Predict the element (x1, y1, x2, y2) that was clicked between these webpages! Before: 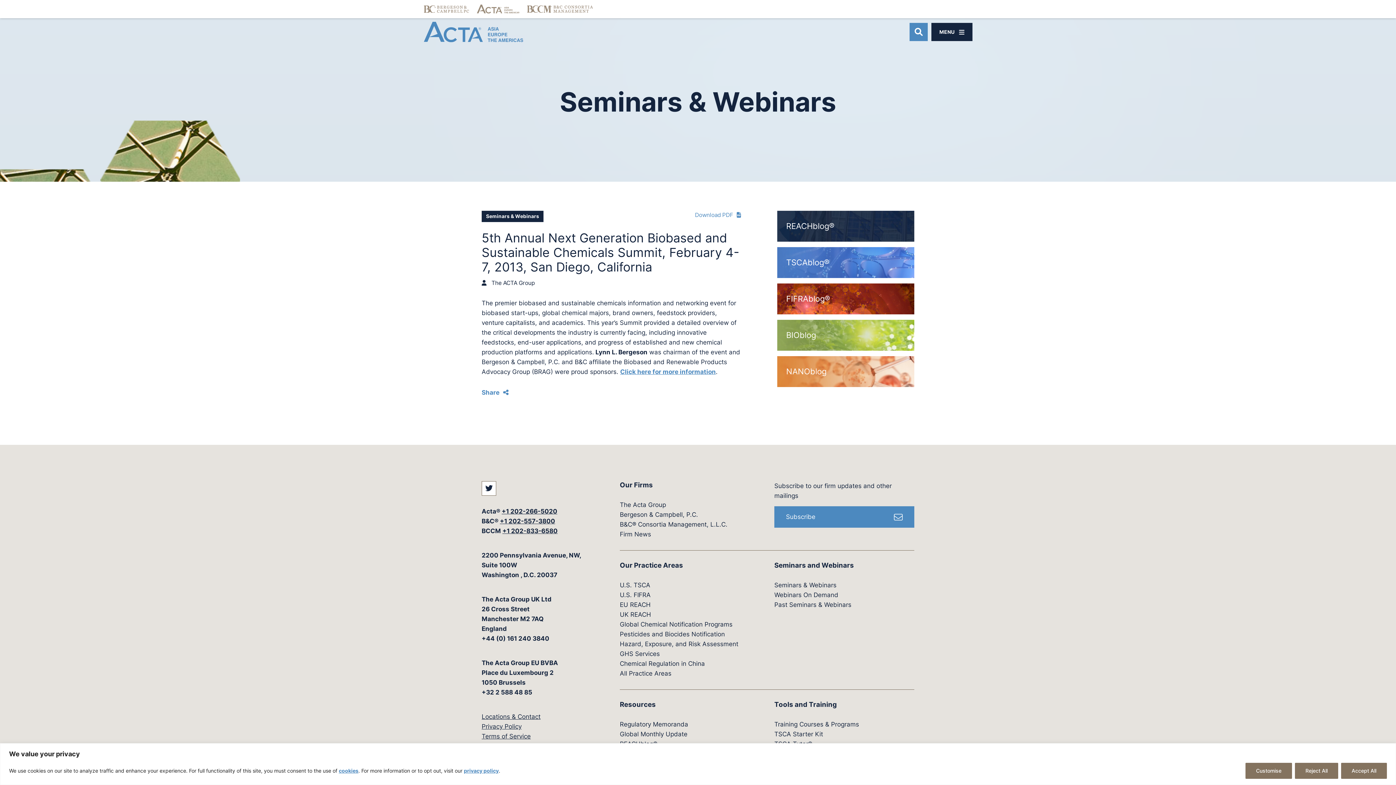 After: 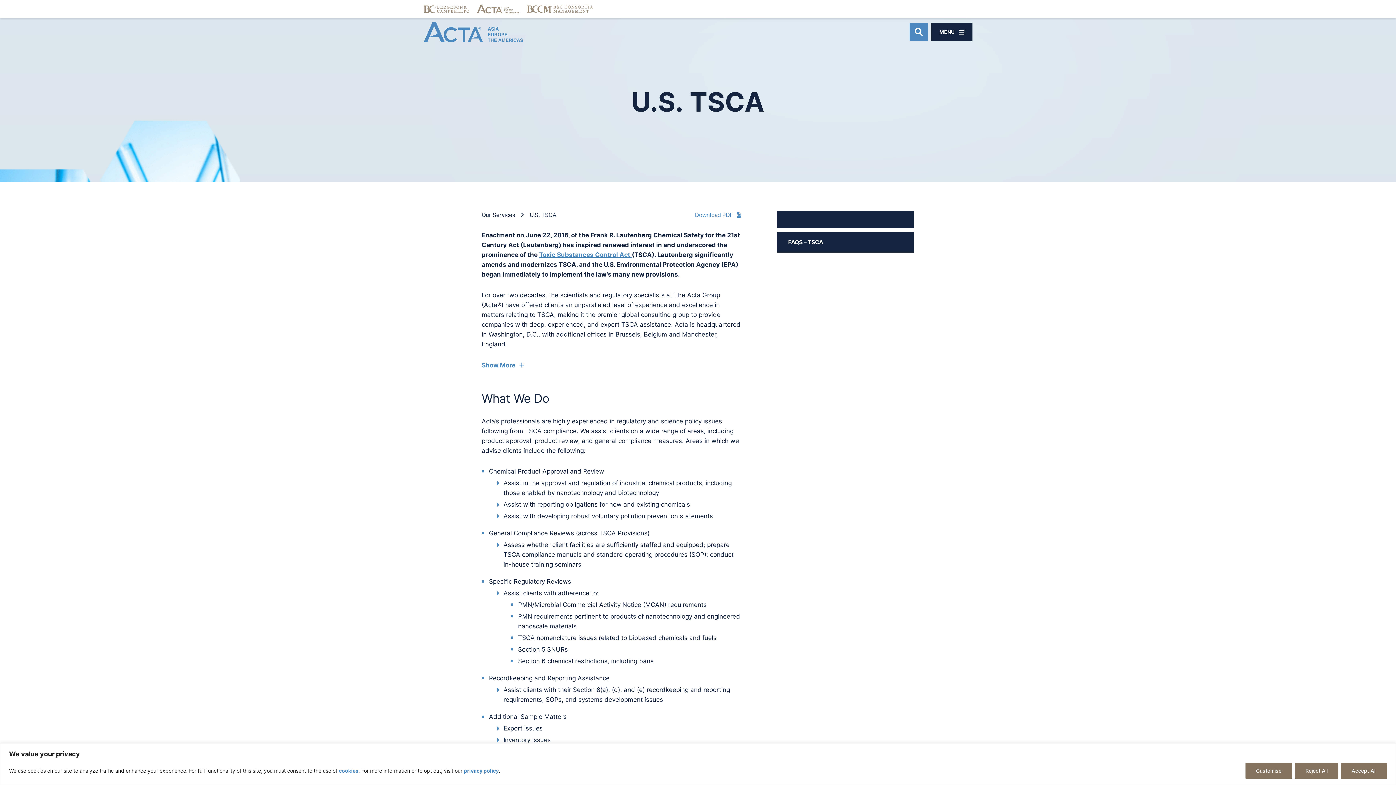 Action: label: U.S. TSCA bbox: (620, 581, 650, 589)